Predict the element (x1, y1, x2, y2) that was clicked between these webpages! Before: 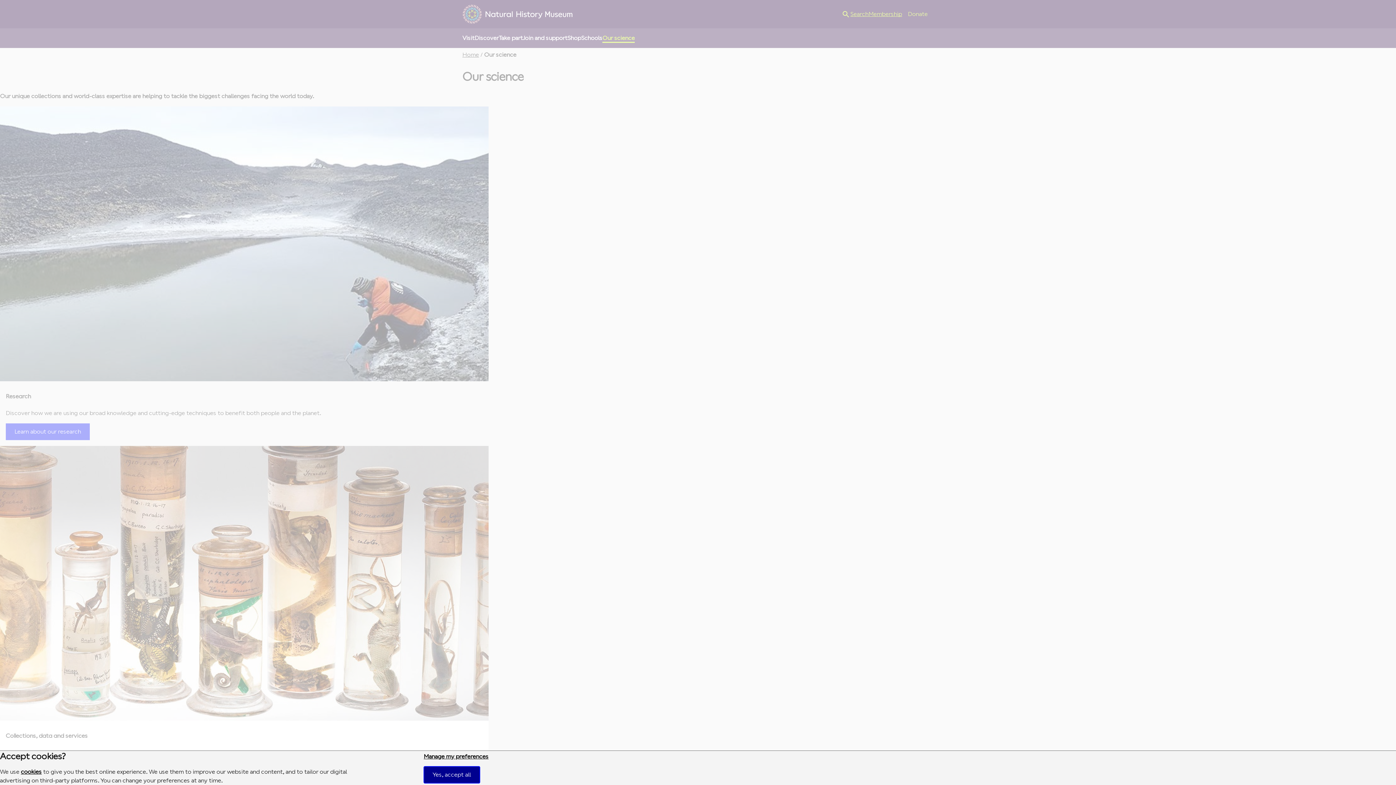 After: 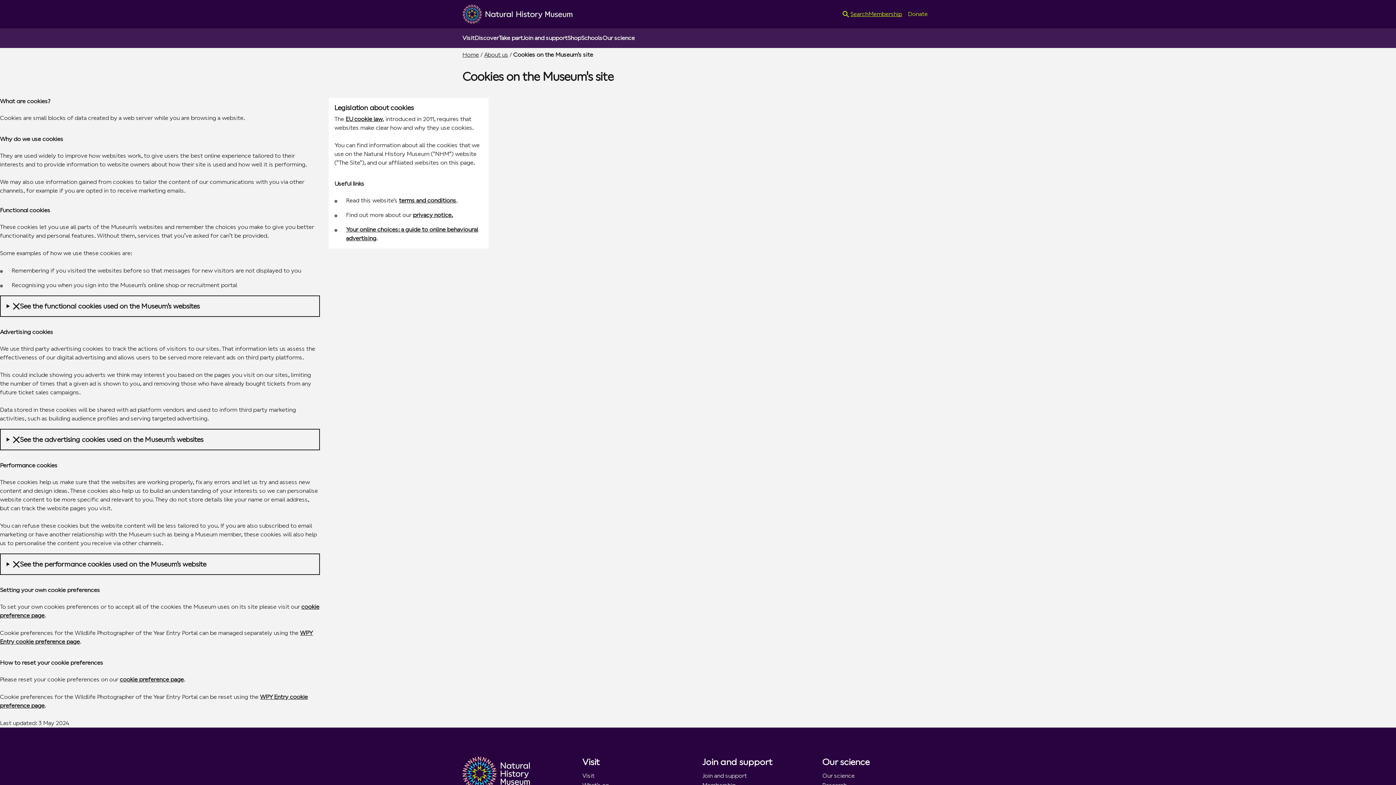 Action: bbox: (20, 768, 41, 775) label: cookies